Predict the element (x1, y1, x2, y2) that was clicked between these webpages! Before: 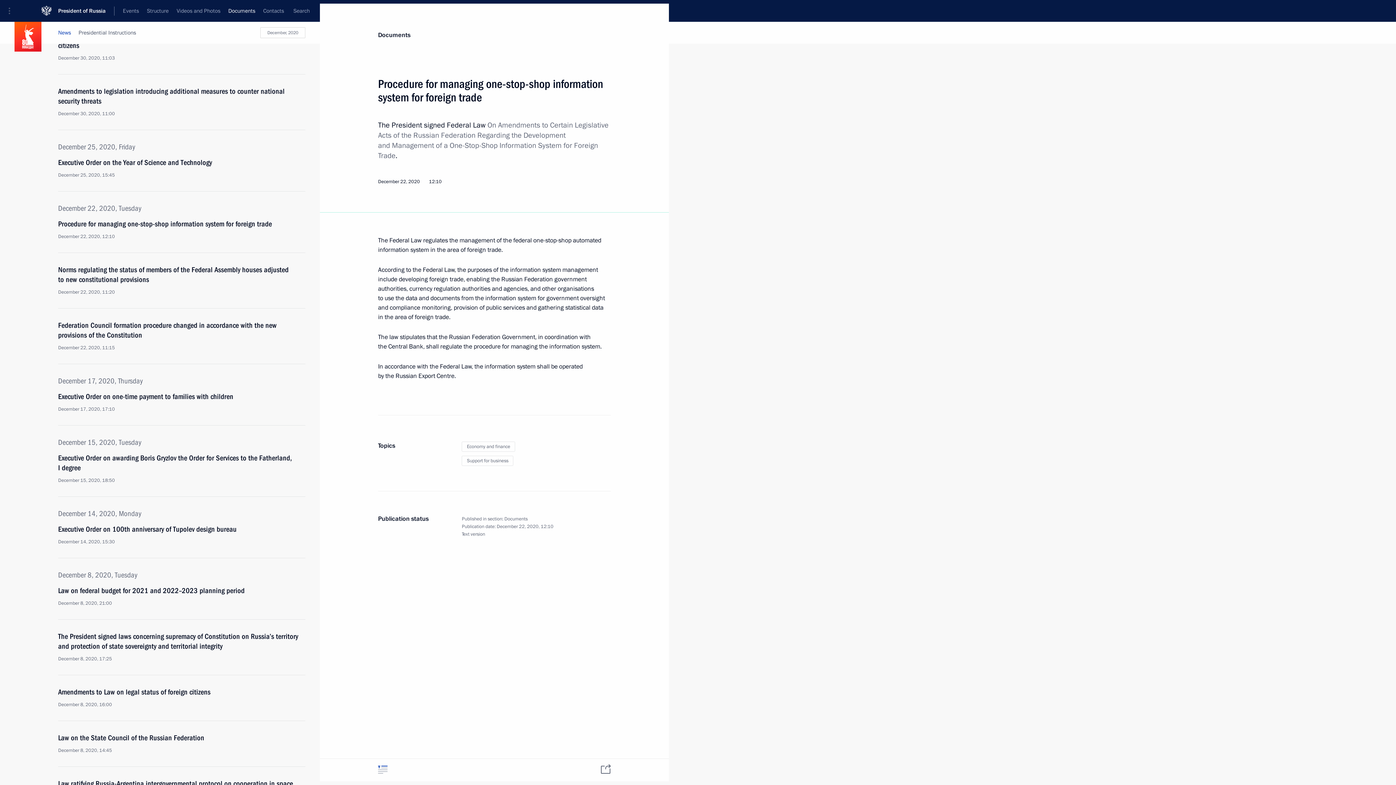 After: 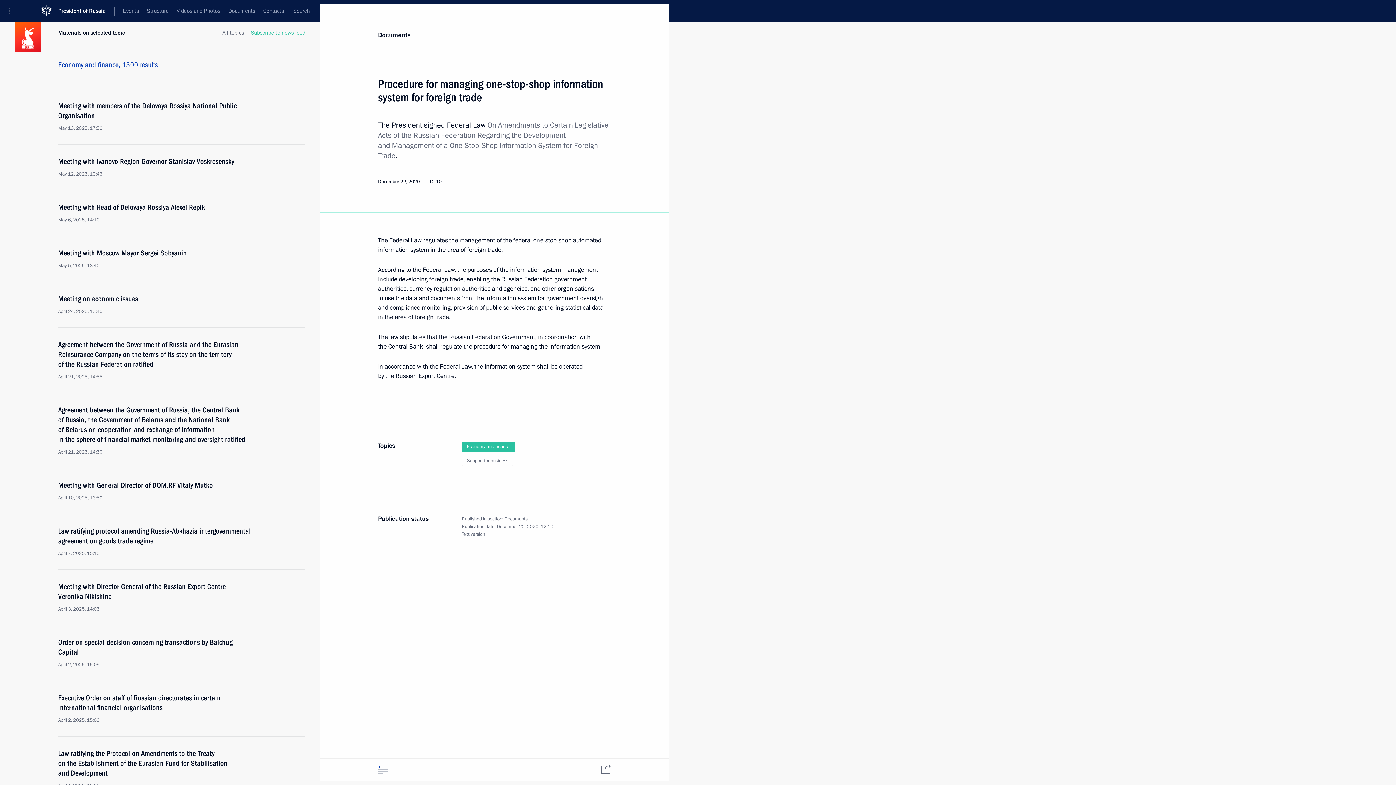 Action: label: Economy and finance bbox: (461, 441, 515, 452)